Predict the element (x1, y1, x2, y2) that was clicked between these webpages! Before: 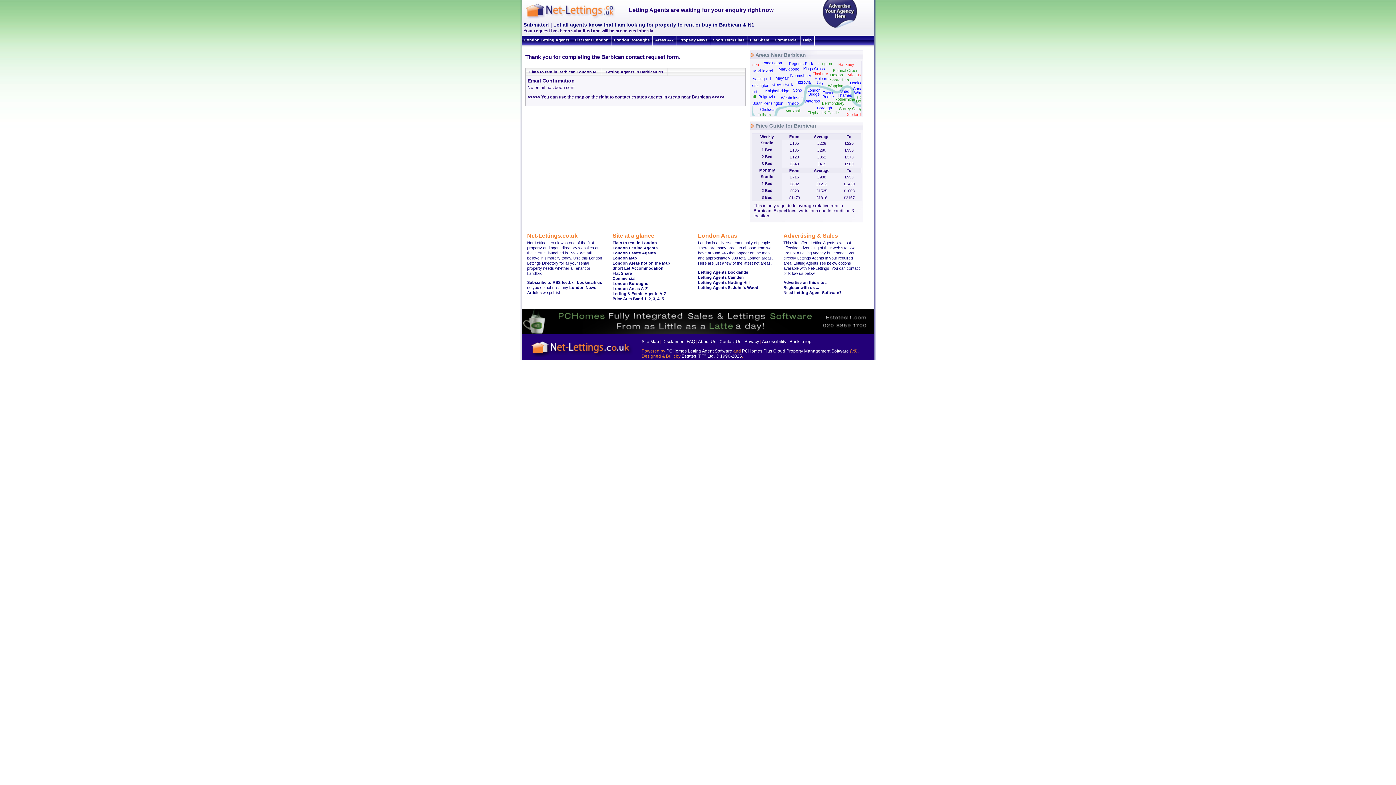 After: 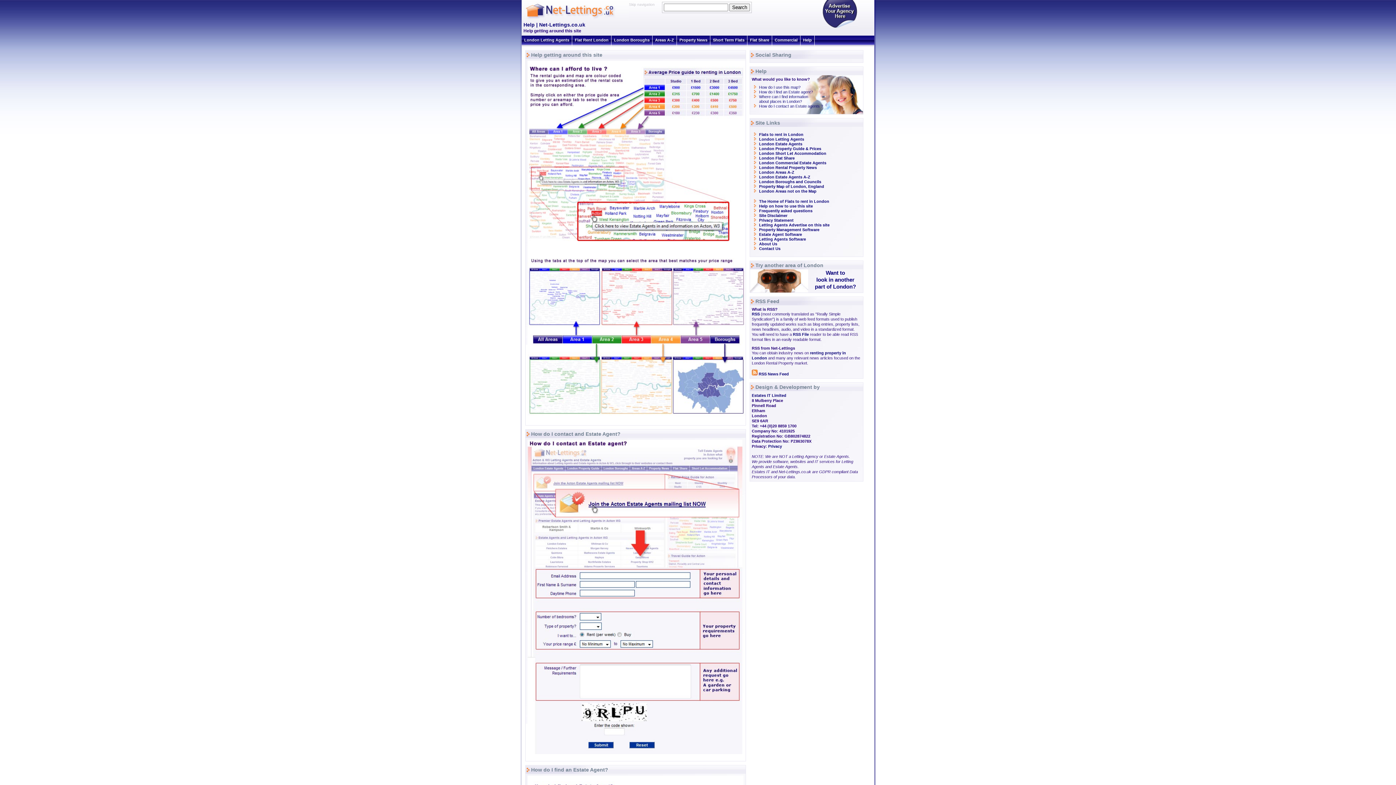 Action: label: Help bbox: (800, 35, 814, 46)